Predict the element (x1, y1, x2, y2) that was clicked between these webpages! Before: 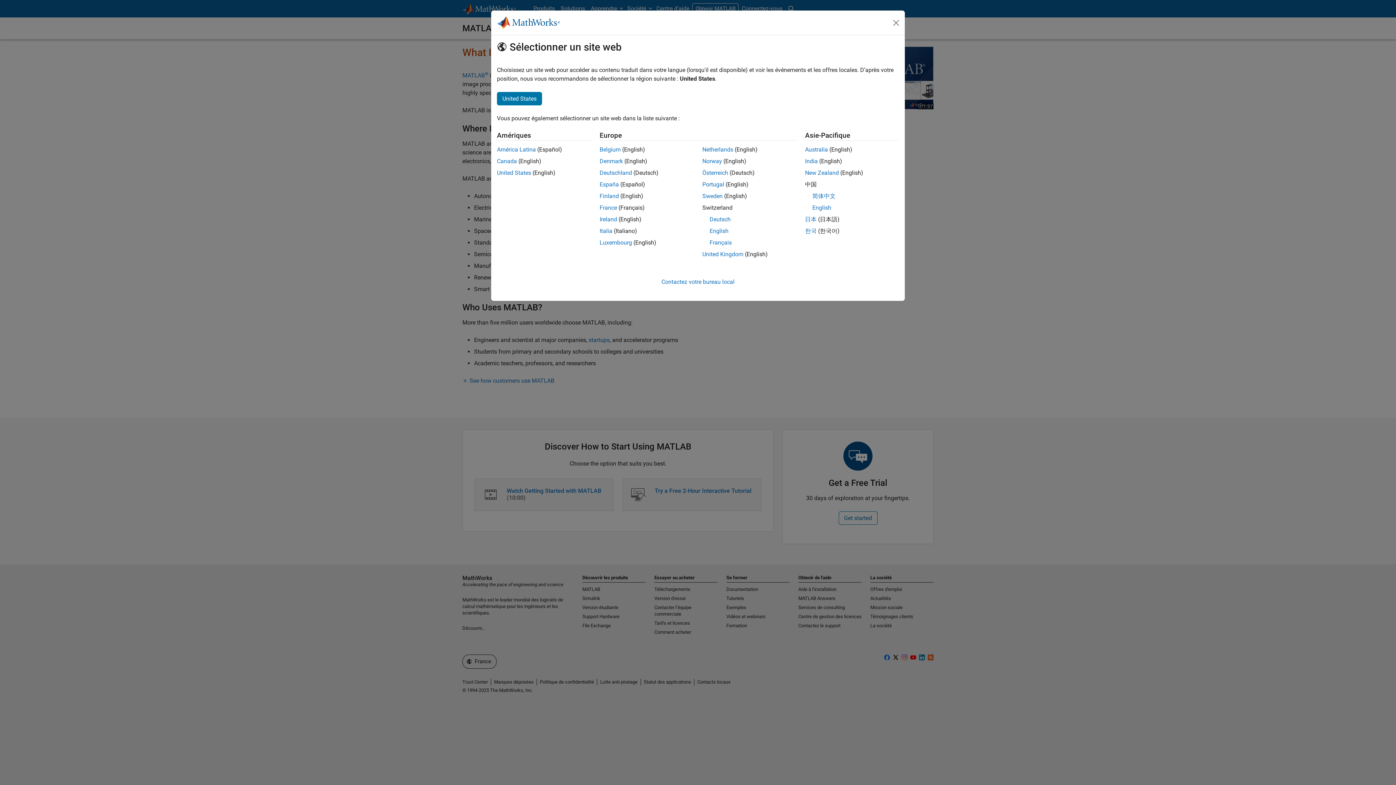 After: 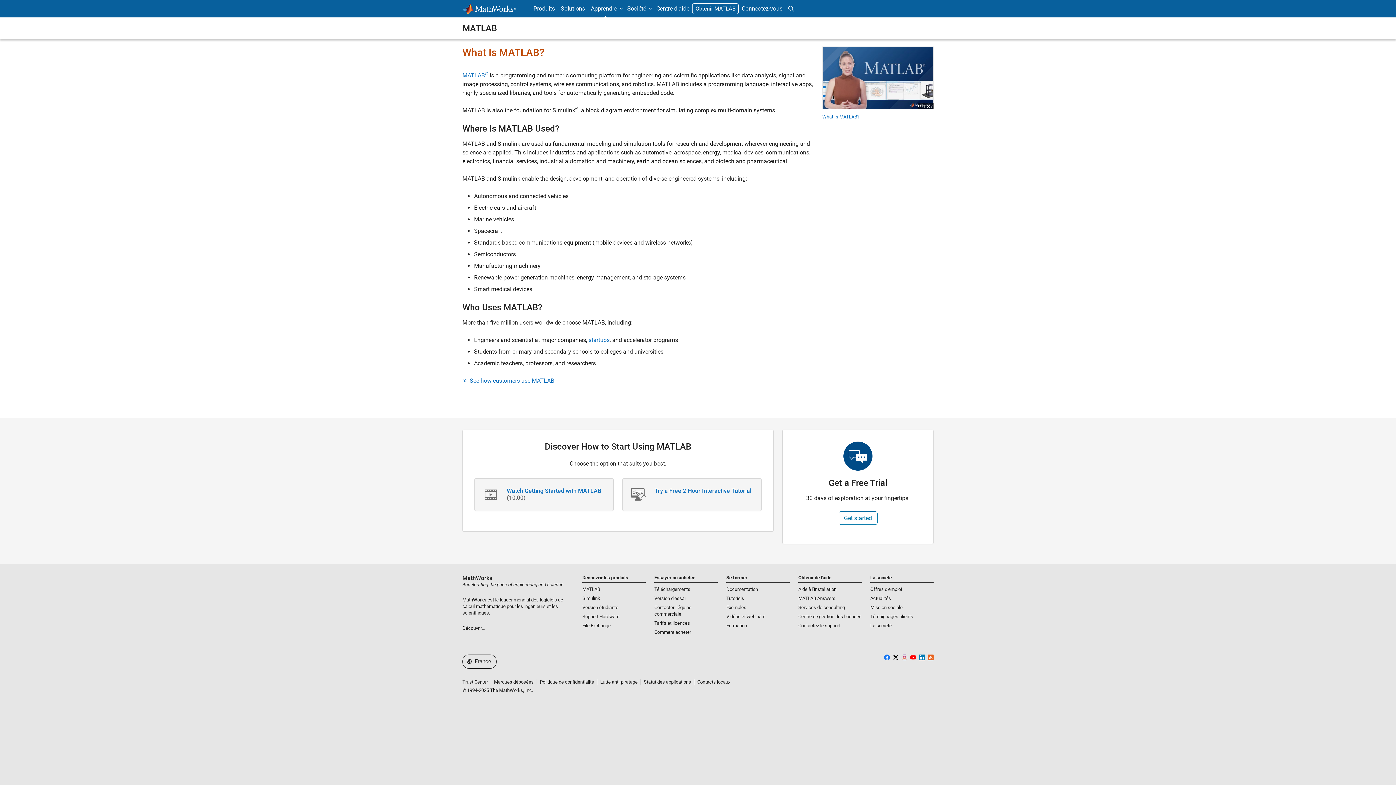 Action: label: France bbox: (599, 204, 617, 211)